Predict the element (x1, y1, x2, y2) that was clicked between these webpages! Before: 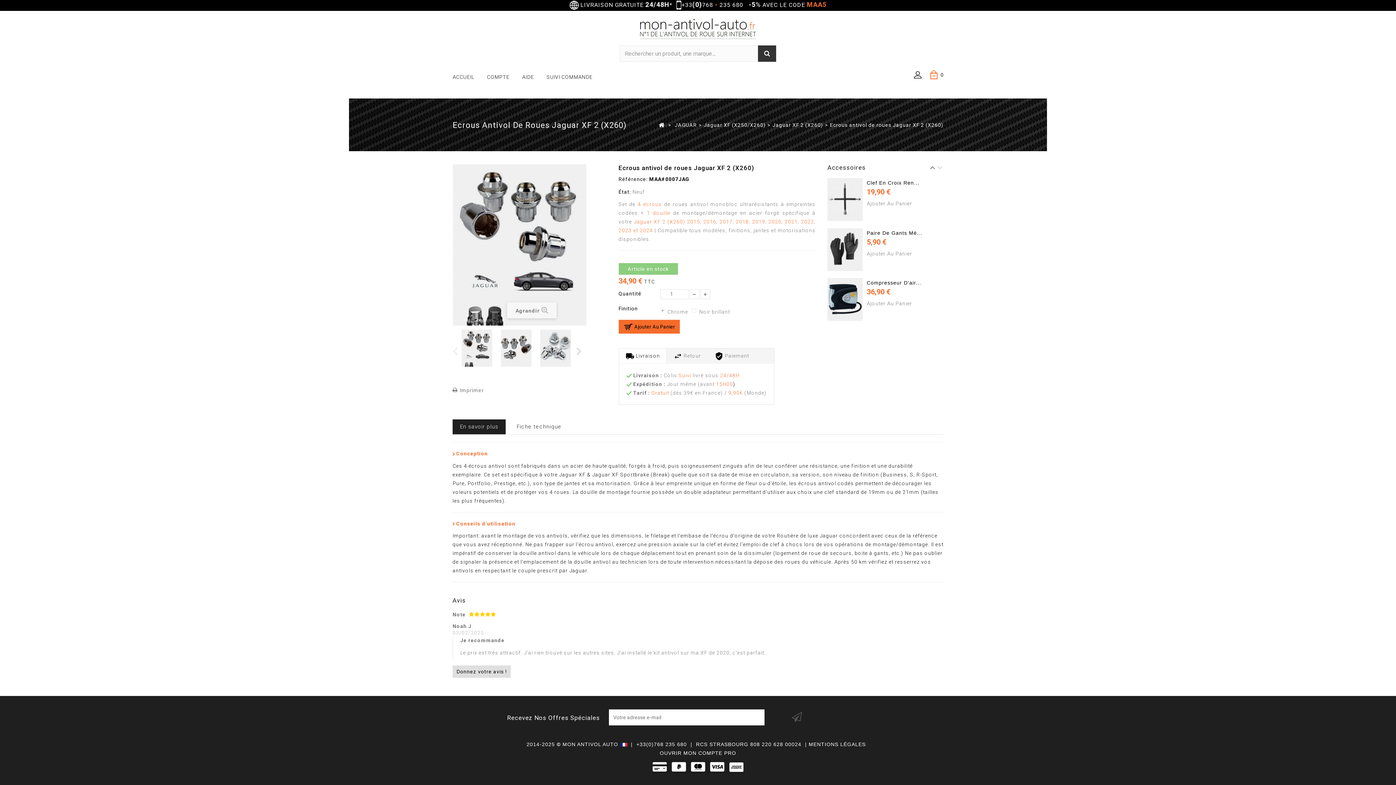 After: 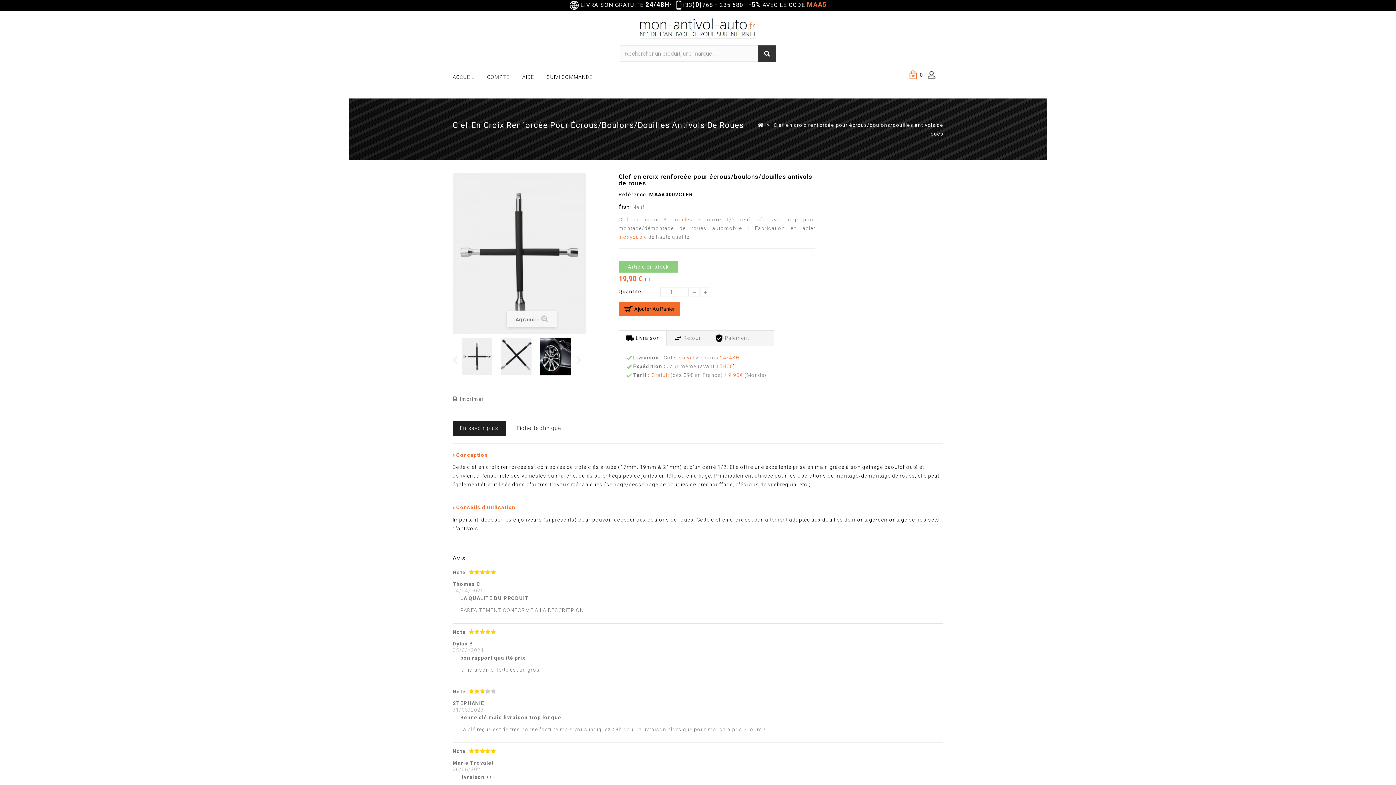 Action: label: Clef En Croix Ren... bbox: (866, 180, 919, 185)